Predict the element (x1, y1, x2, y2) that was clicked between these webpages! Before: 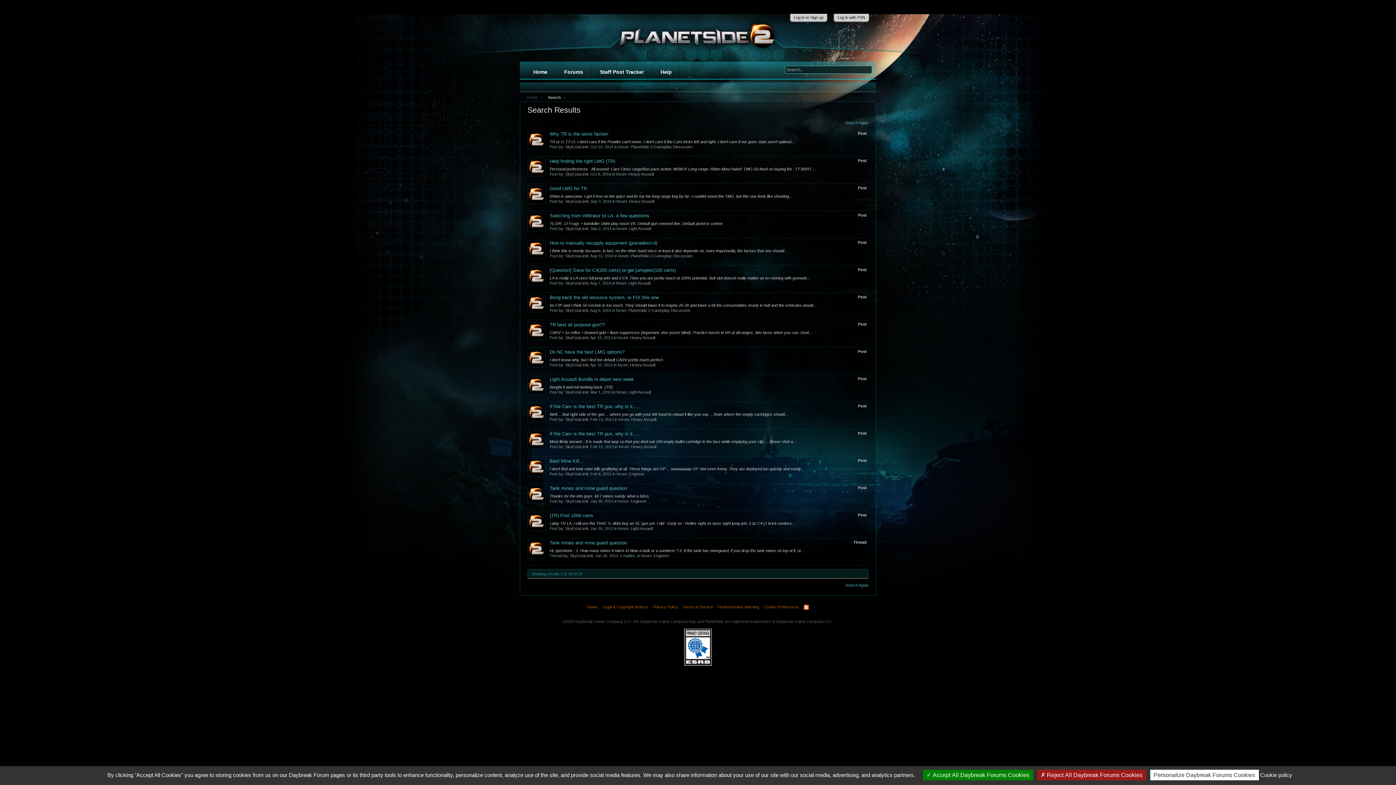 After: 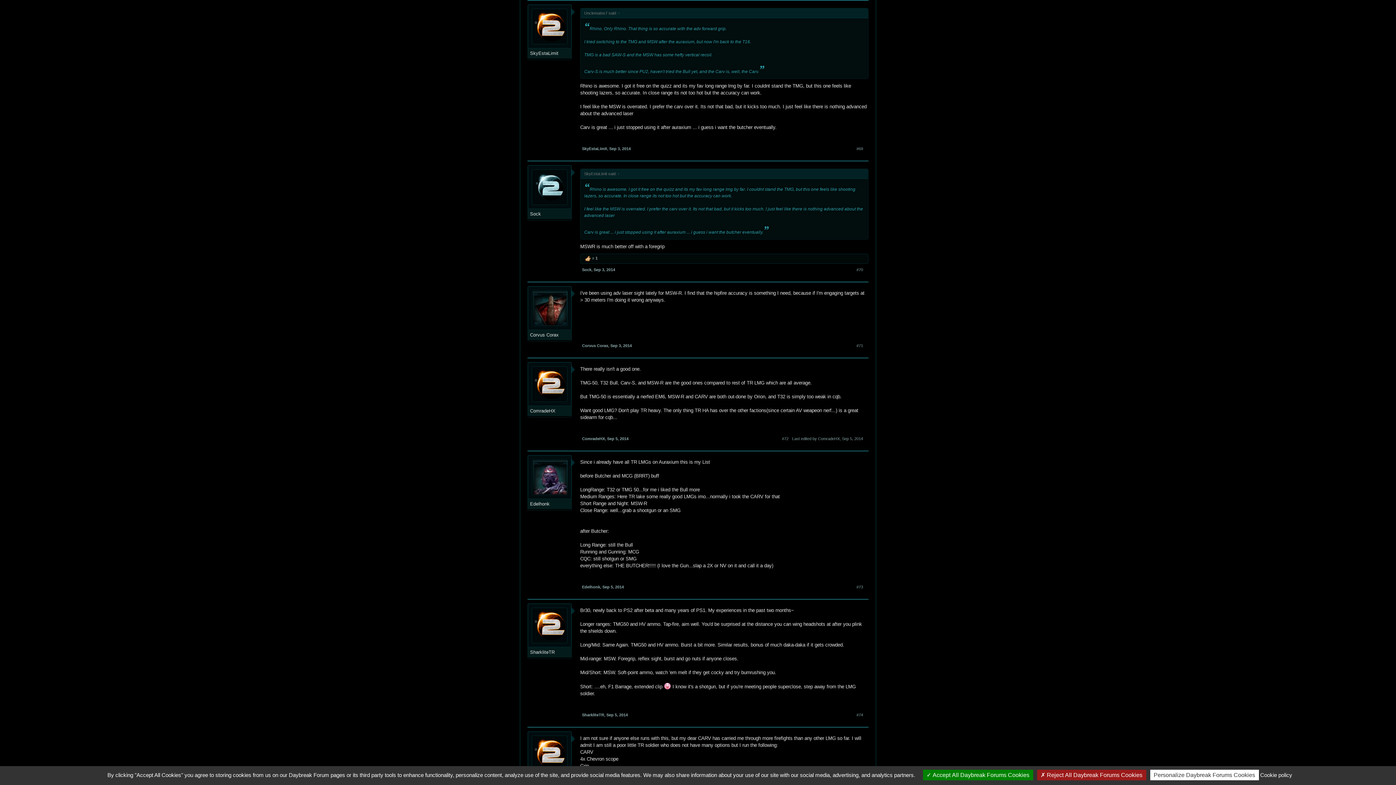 Action: label: Good LMG for TR bbox: (549, 185, 587, 191)